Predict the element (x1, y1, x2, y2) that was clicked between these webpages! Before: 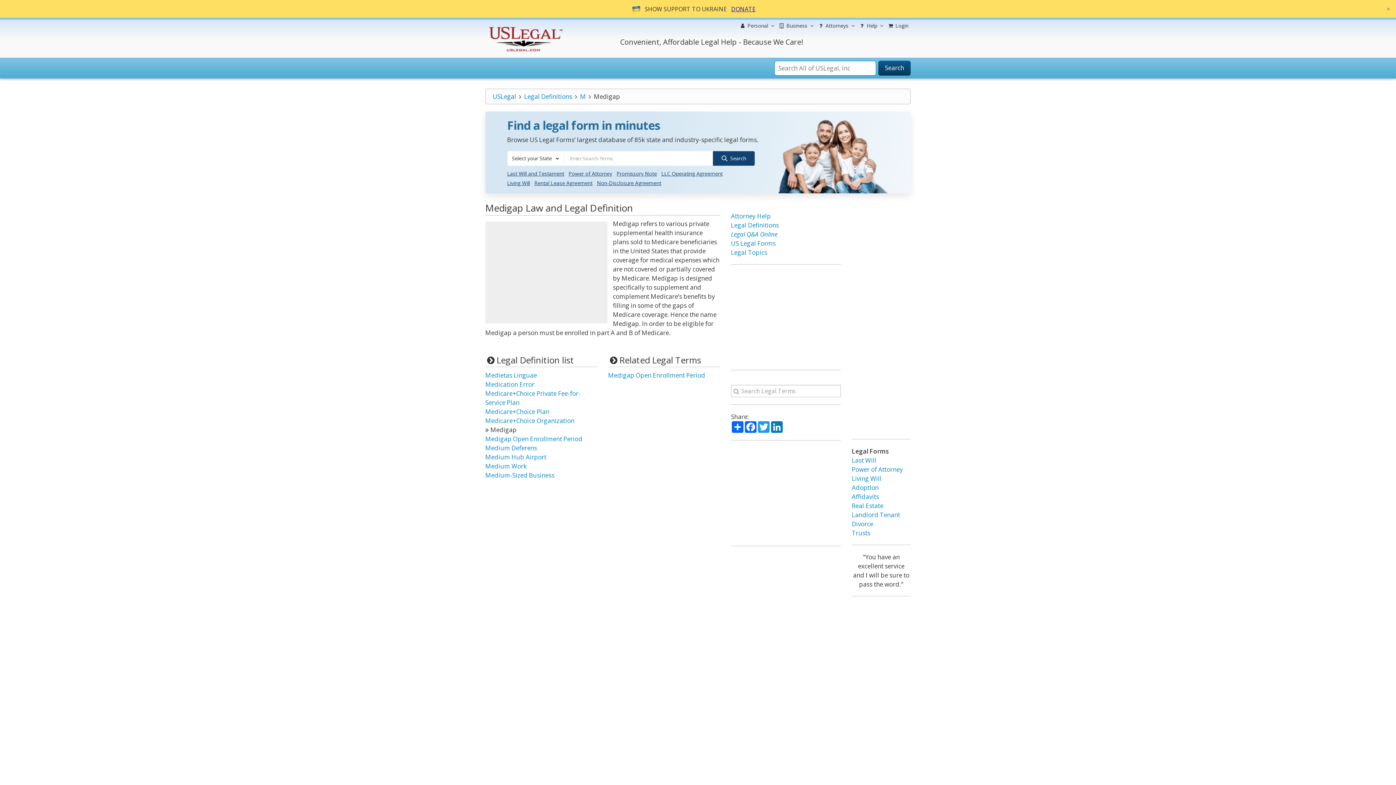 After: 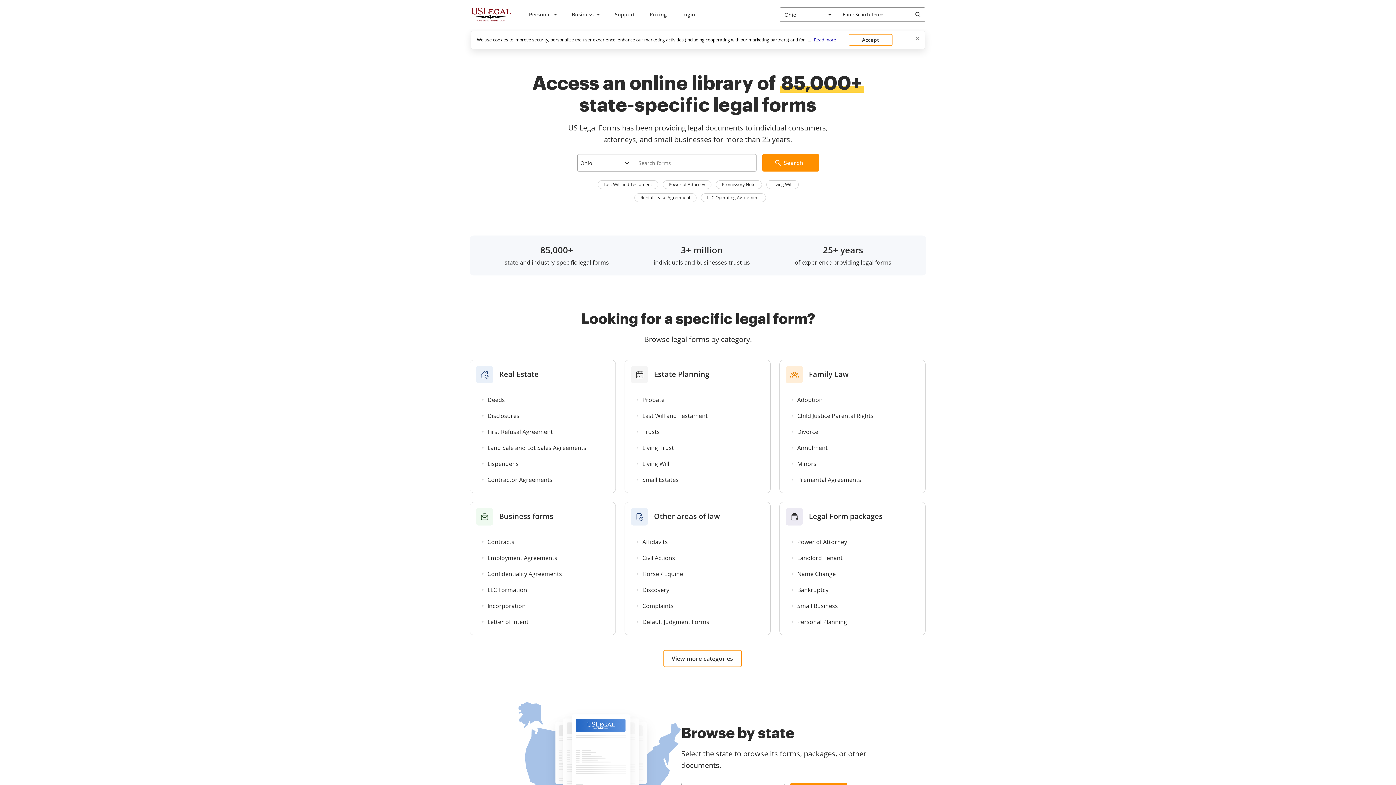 Action: label: US Legal Forms bbox: (731, 239, 775, 247)